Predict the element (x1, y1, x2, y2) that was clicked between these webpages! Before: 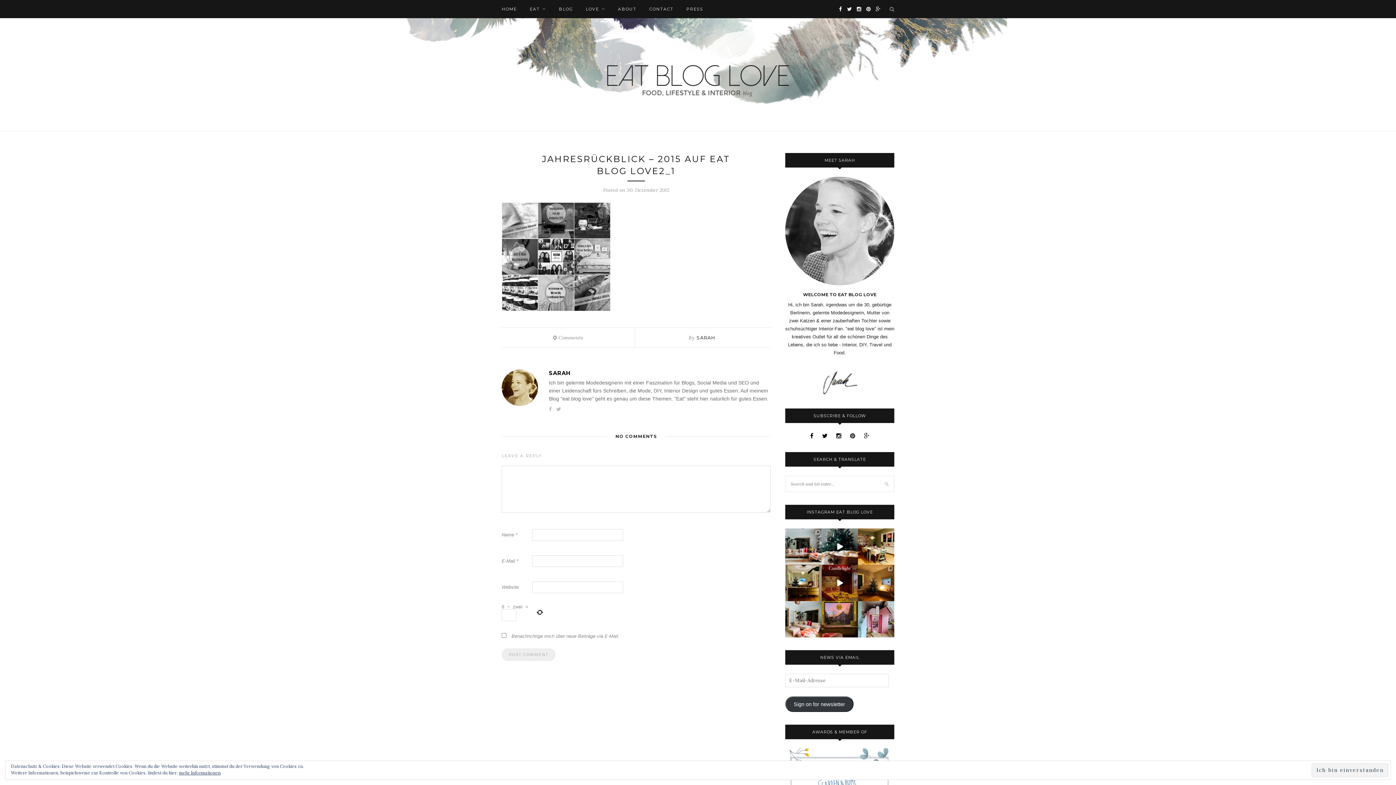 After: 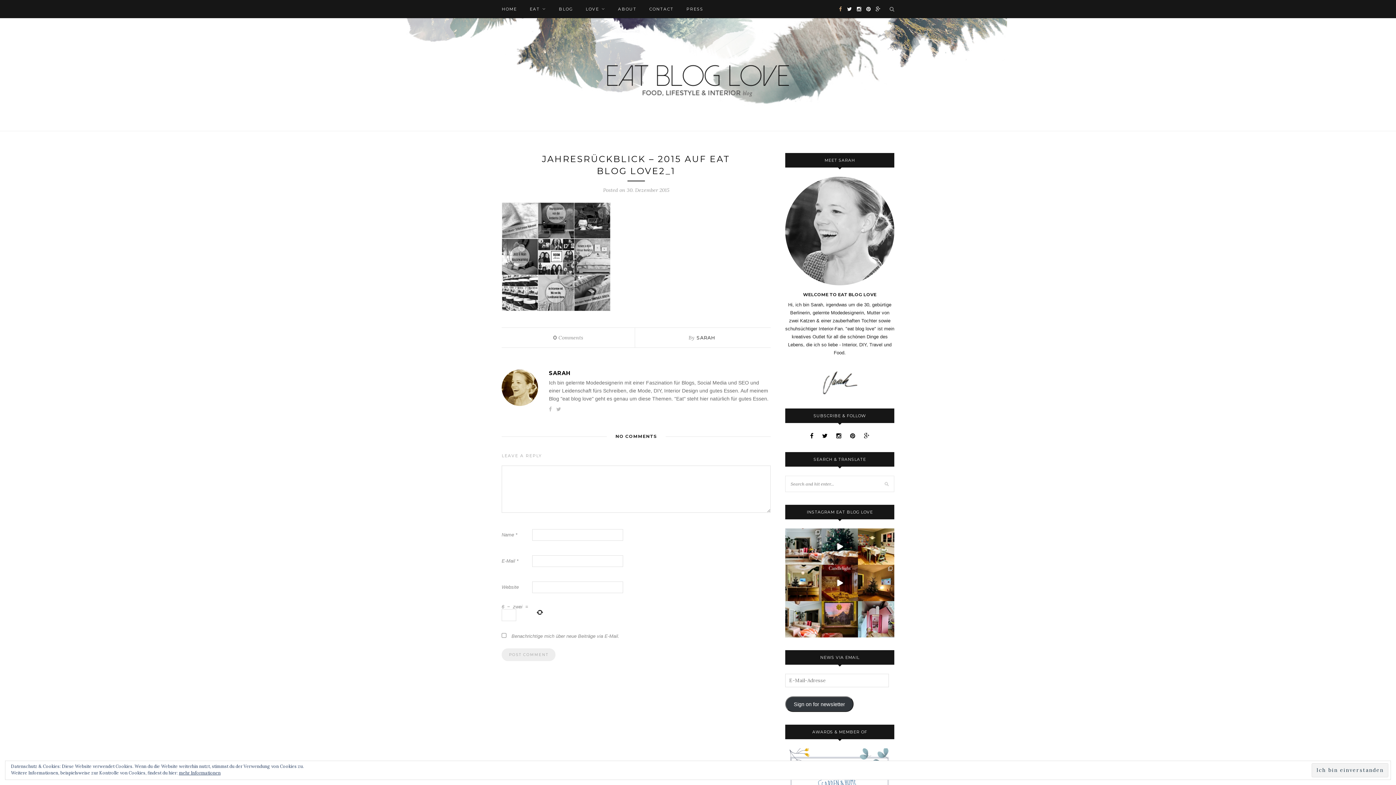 Action: bbox: (839, 0, 842, 18)